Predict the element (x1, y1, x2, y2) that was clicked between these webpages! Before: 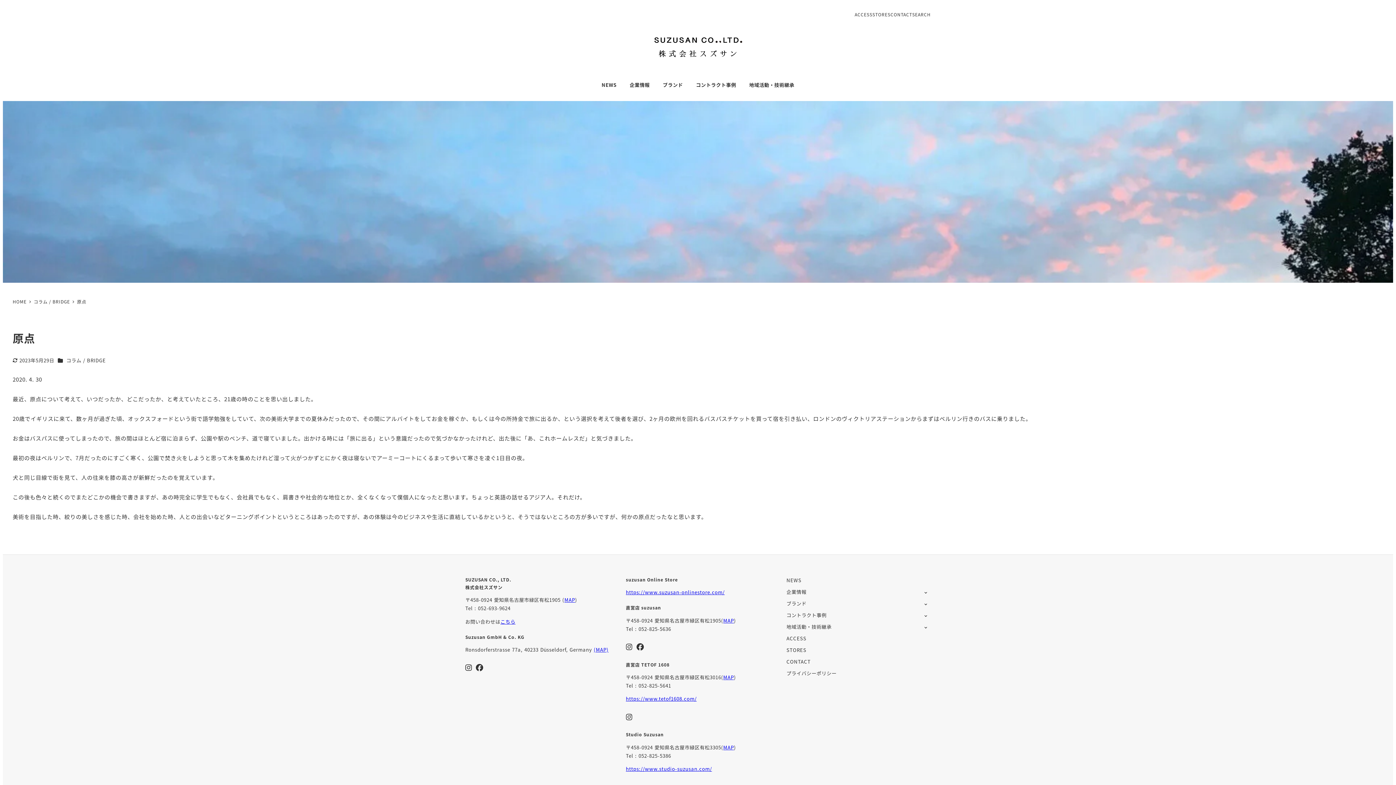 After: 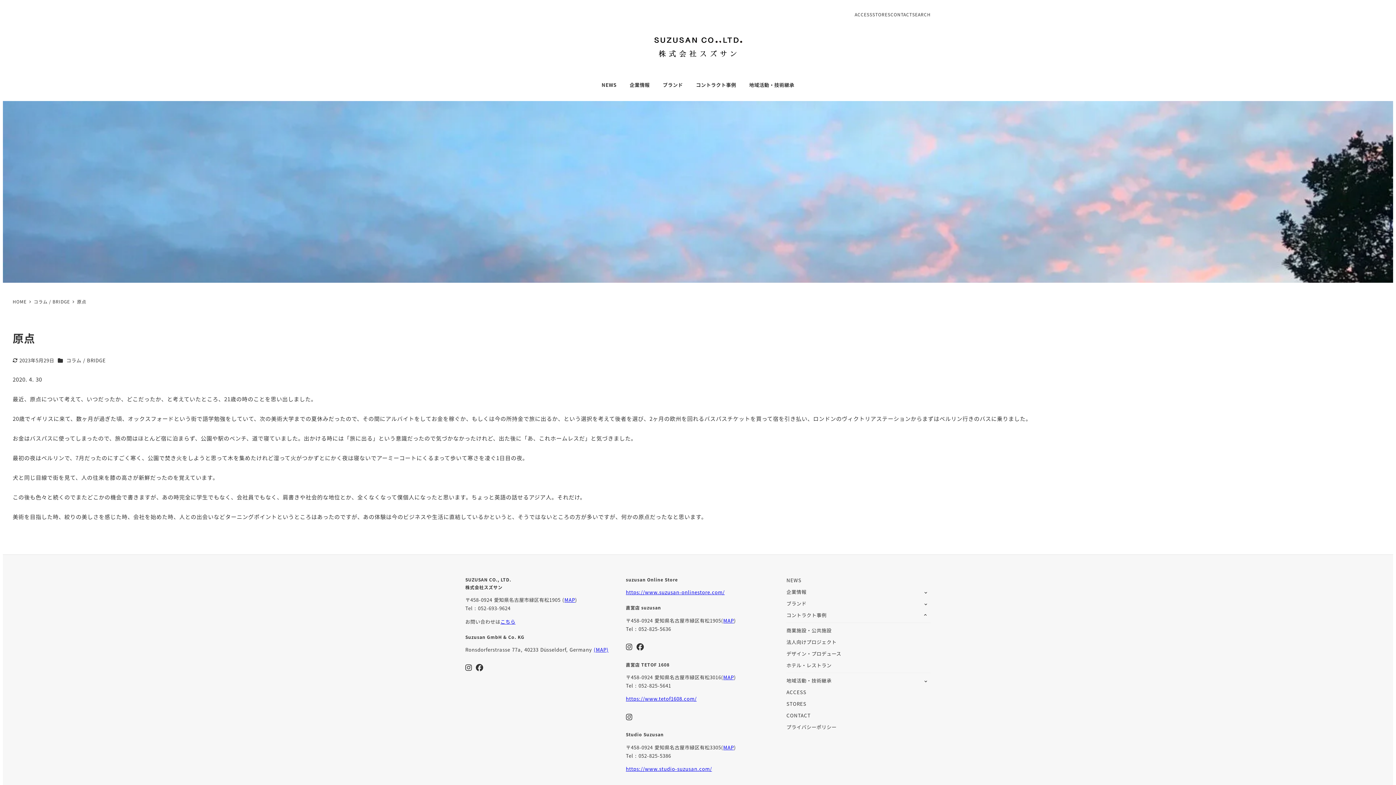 Action: bbox: (921, 610, 930, 620) label: サブメニューを開く